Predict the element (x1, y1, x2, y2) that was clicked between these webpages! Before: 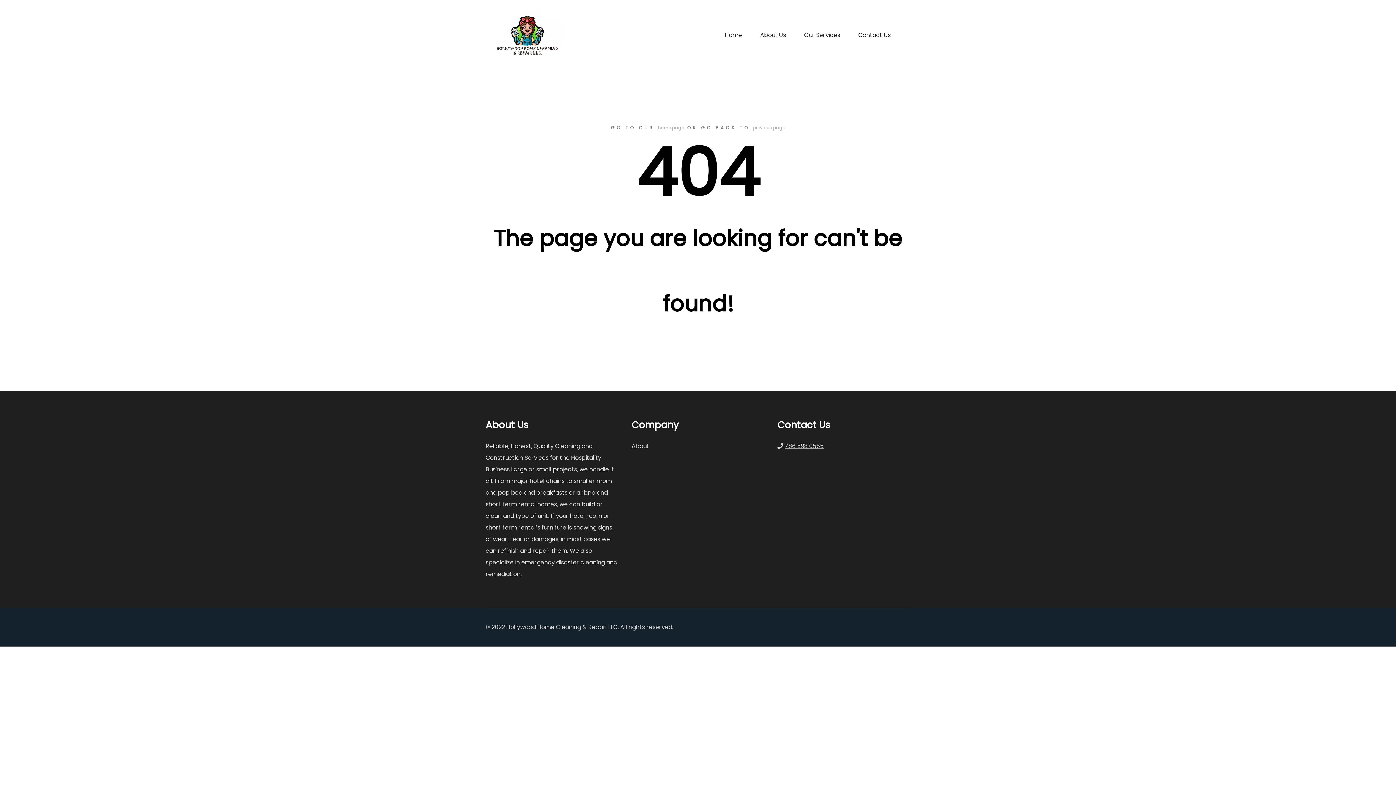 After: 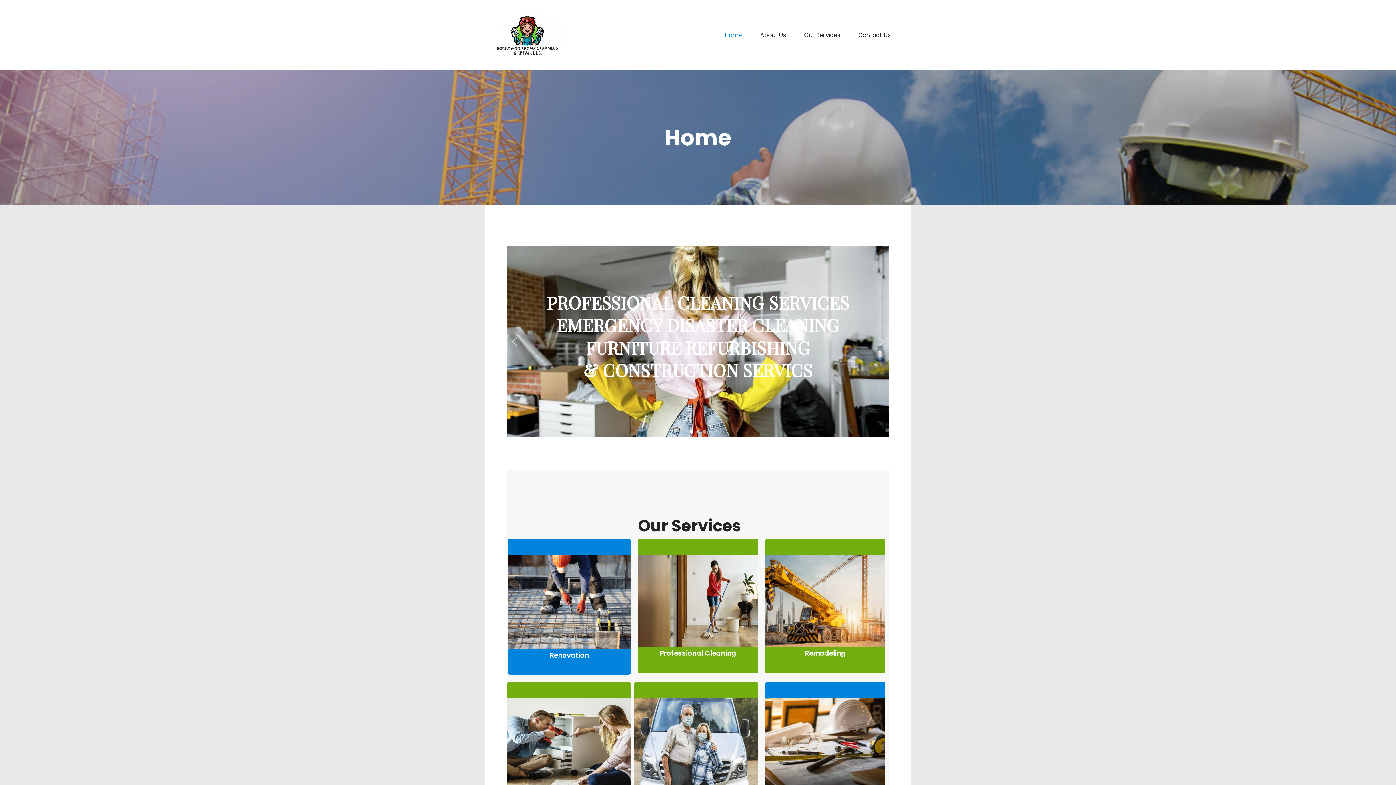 Action: bbox: (490, 0, 563, 70)